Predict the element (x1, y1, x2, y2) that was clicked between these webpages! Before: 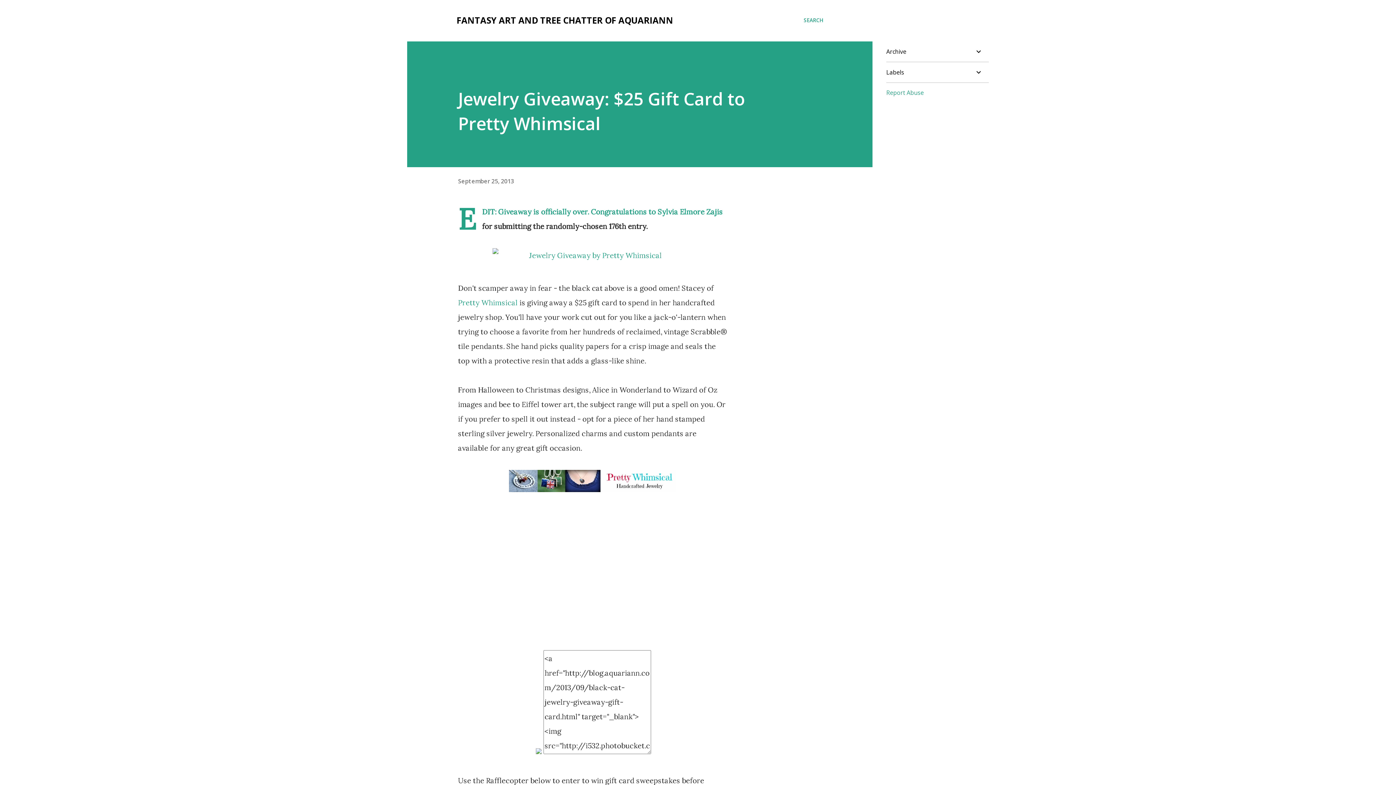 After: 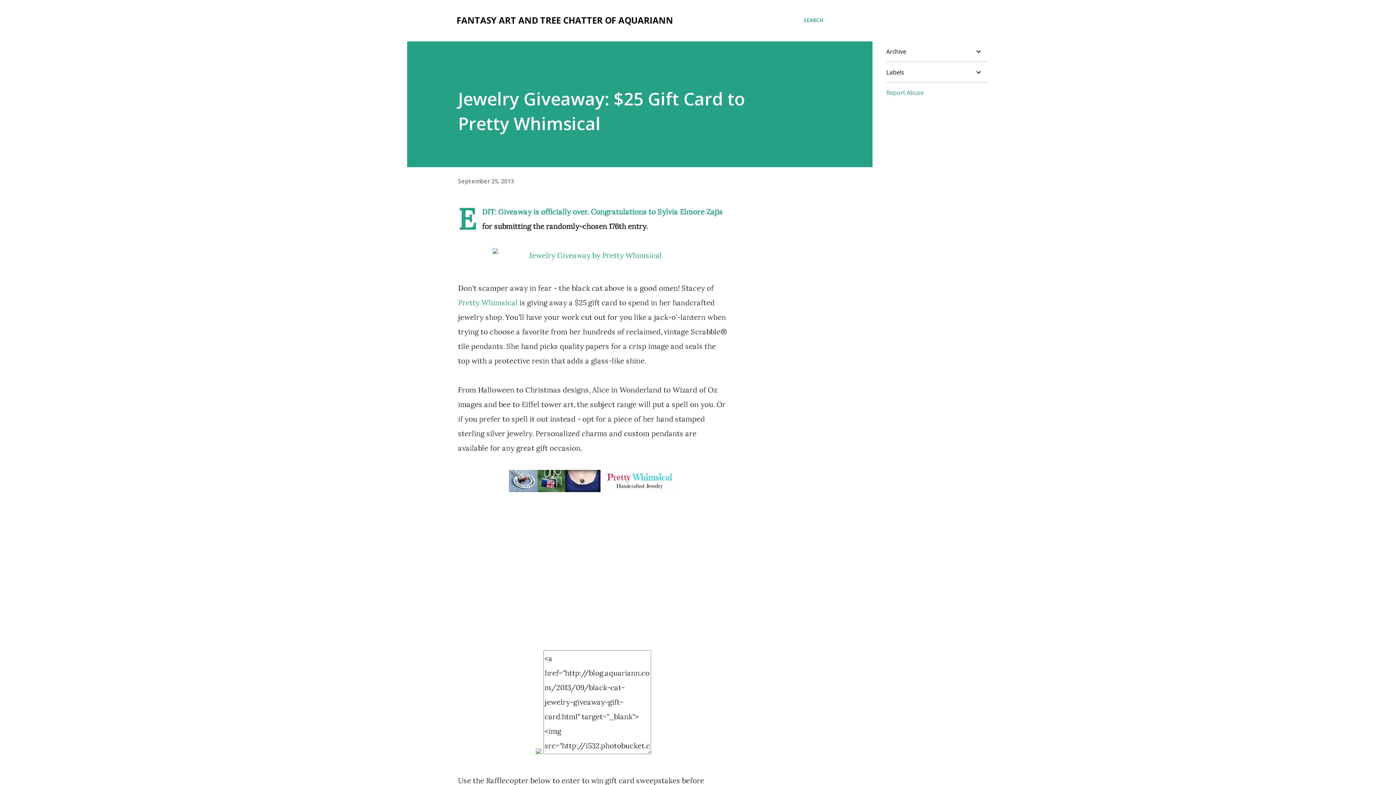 Action: bbox: (534, 747, 543, 756)